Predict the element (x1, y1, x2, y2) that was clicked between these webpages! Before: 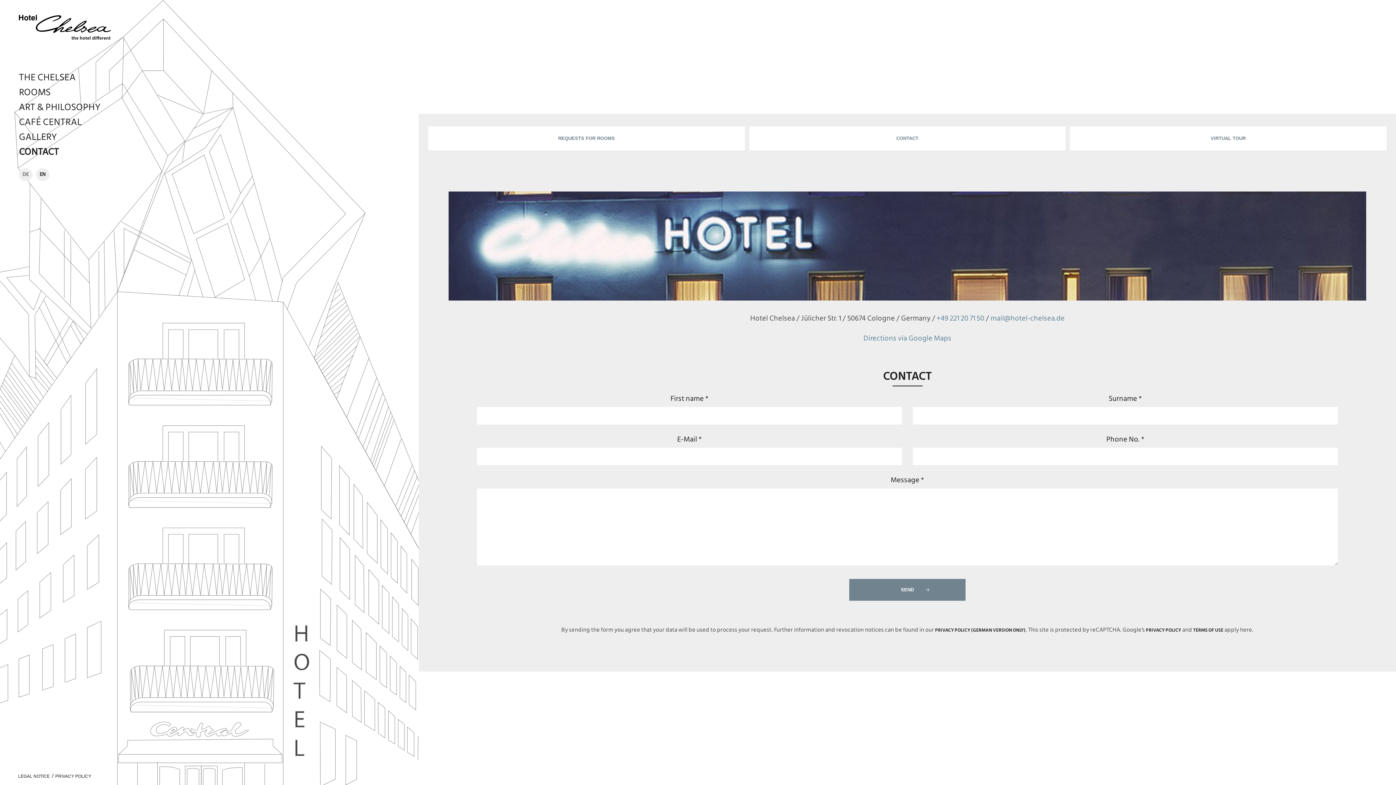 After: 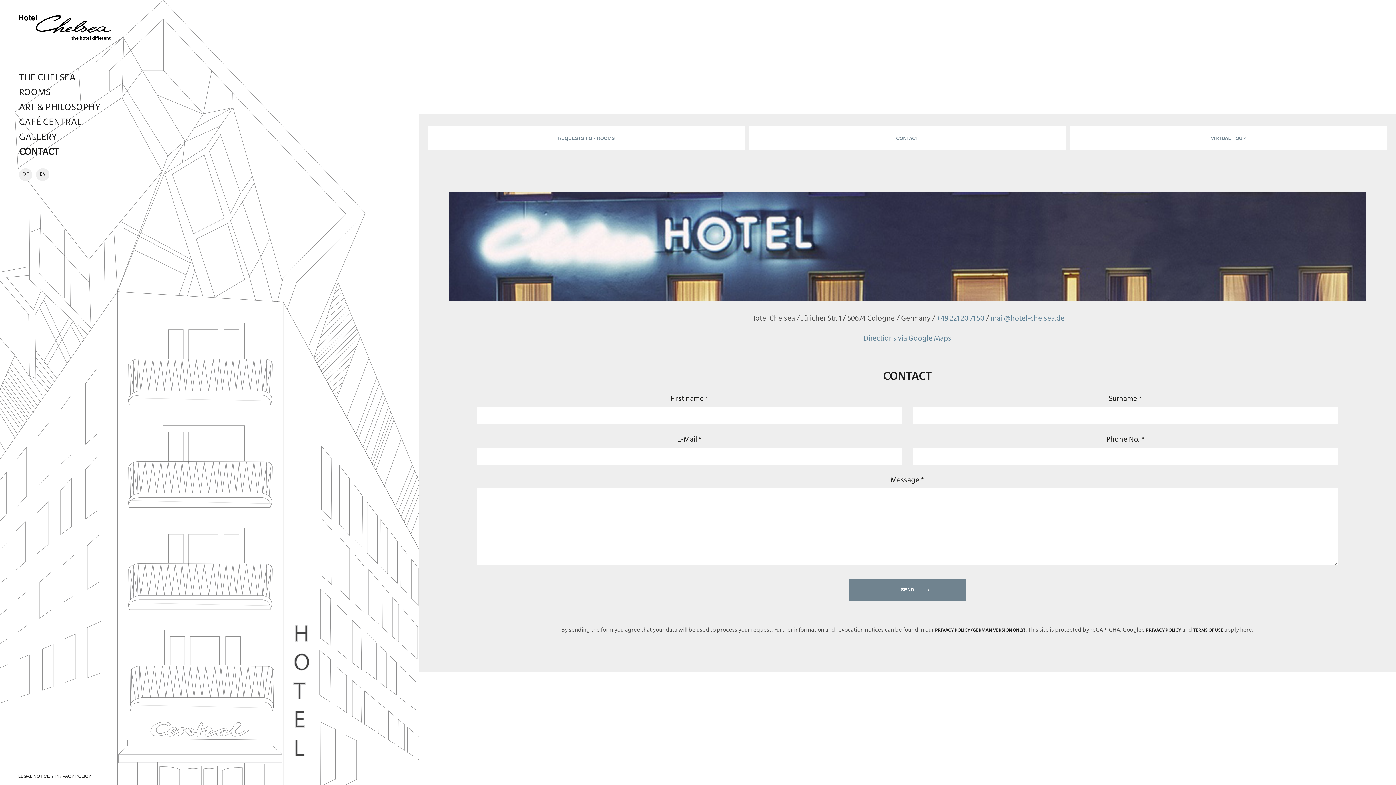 Action: label: mail@hotel-chelsea.de bbox: (990, 315, 1064, 322)